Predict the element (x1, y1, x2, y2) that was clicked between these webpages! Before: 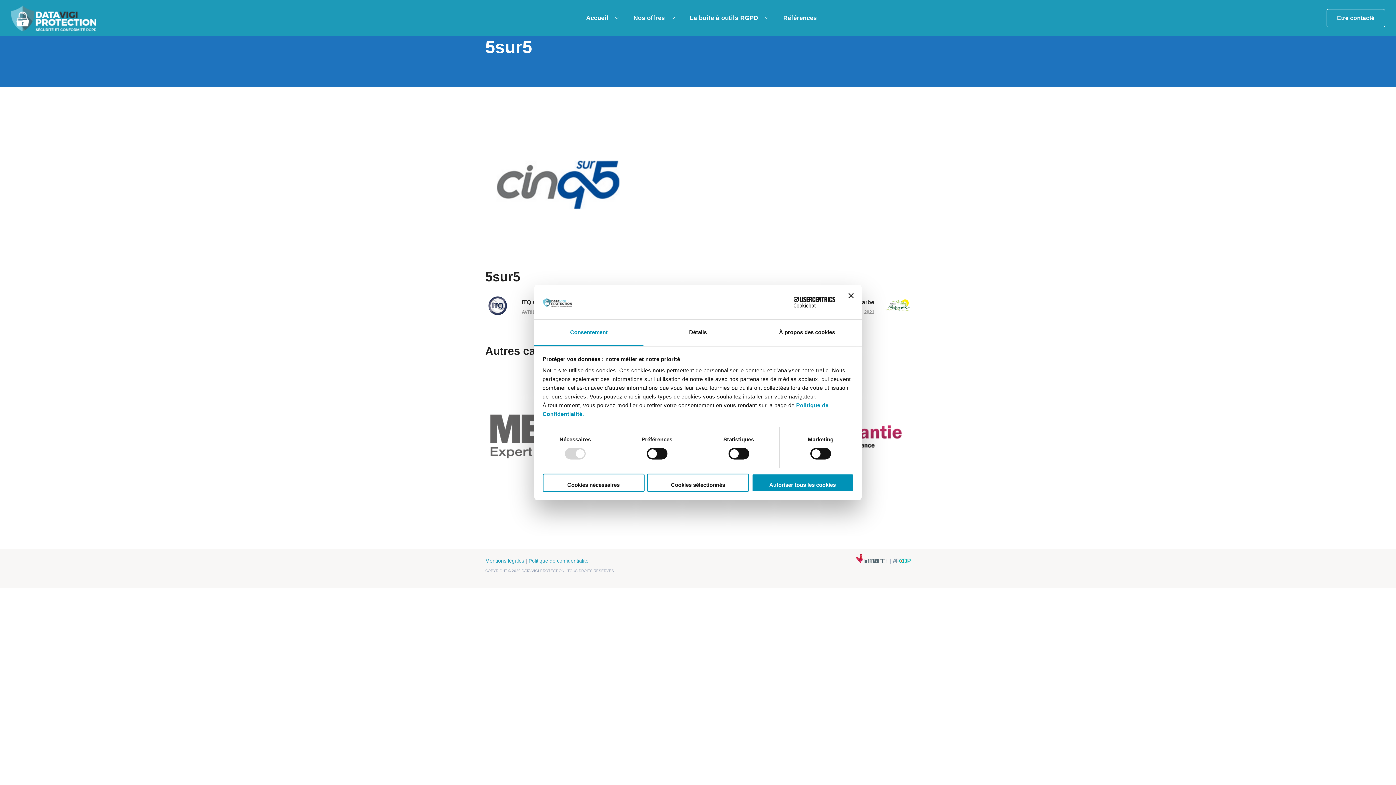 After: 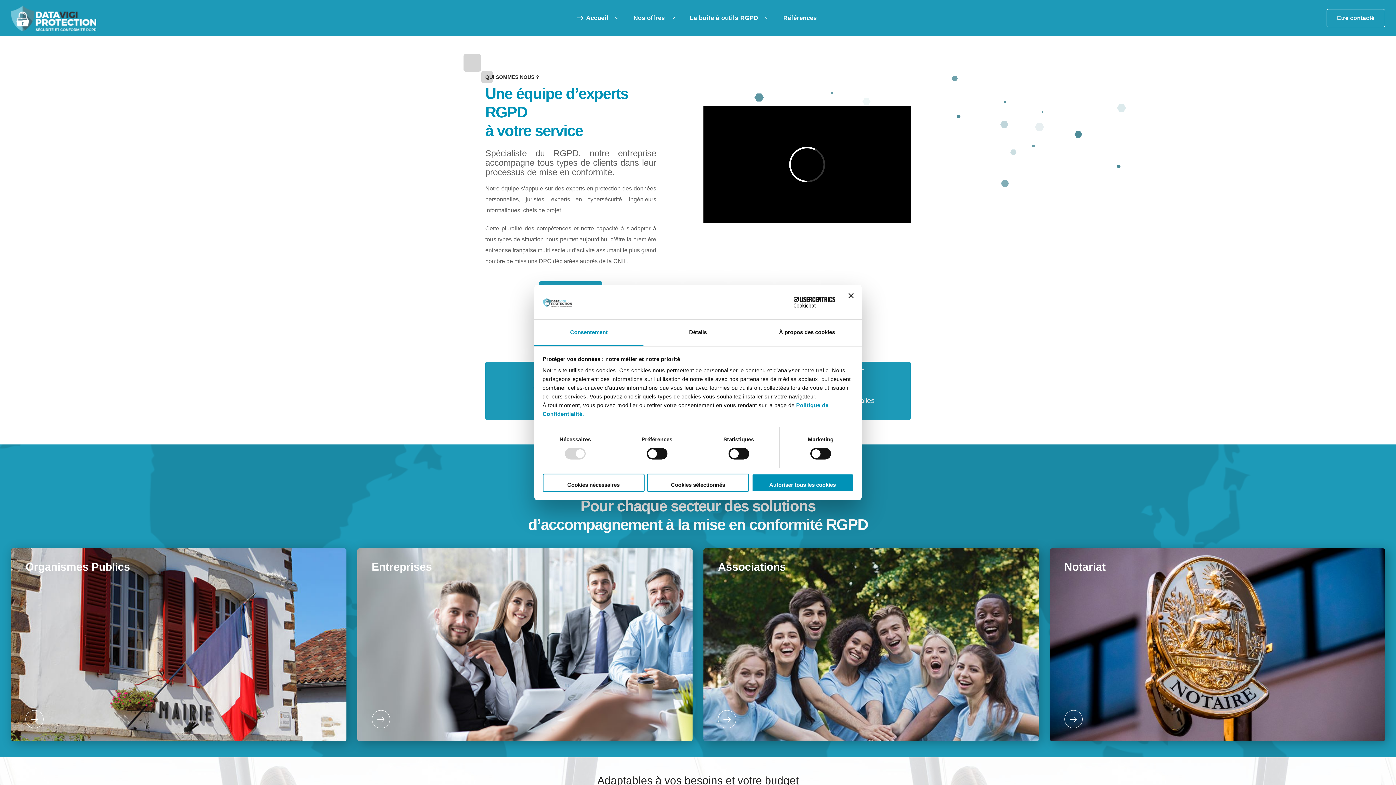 Action: bbox: (576, 0, 623, 36) label: Accueil